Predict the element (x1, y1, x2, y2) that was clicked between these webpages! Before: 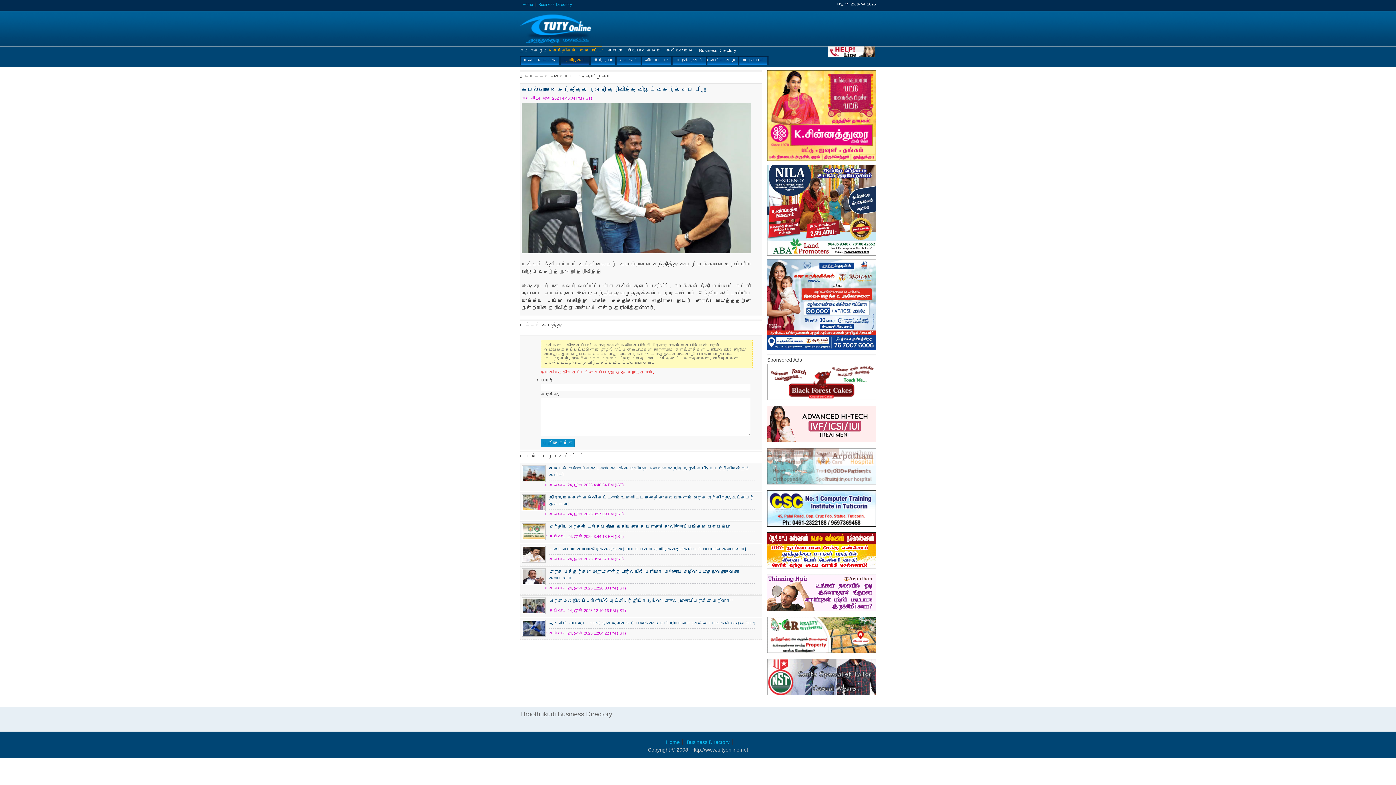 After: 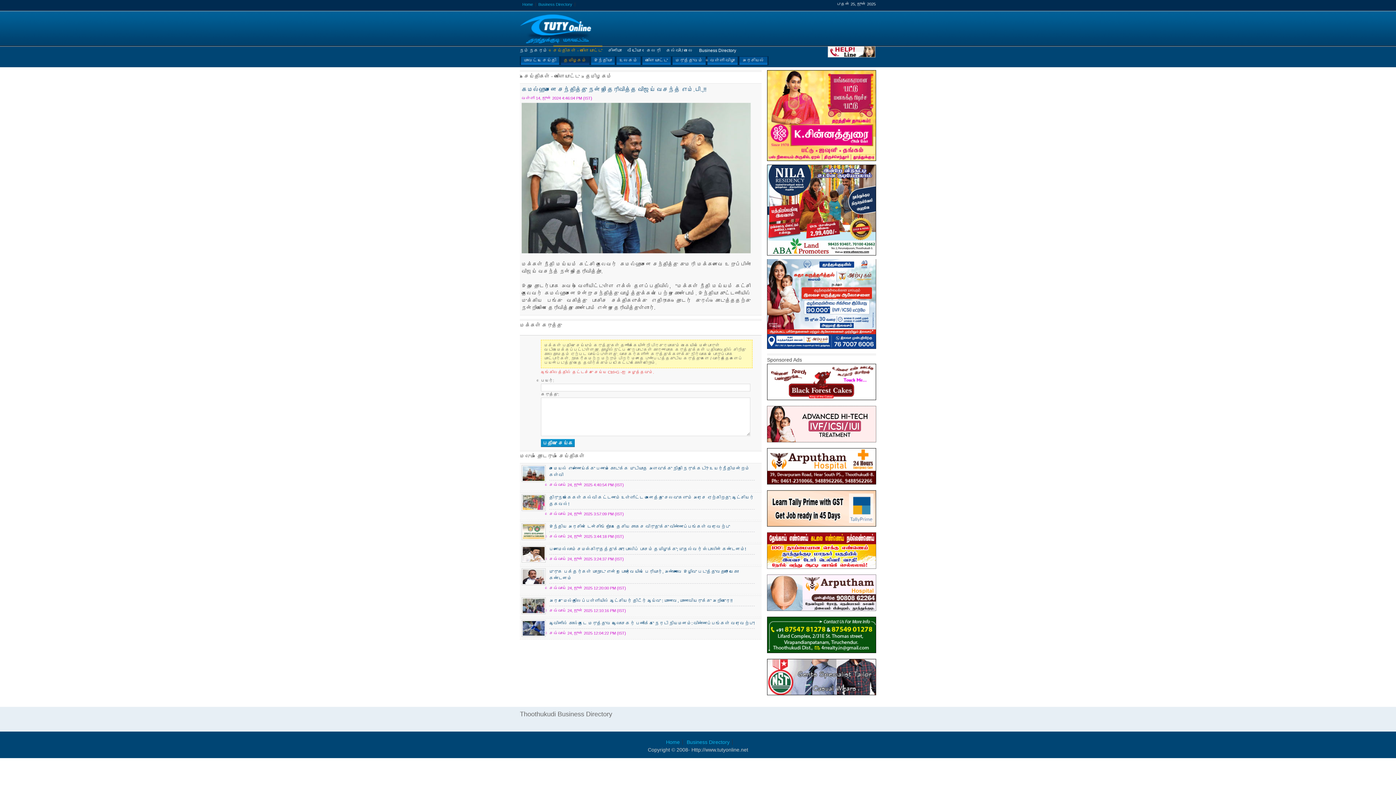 Action: bbox: (767, 345, 876, 351)